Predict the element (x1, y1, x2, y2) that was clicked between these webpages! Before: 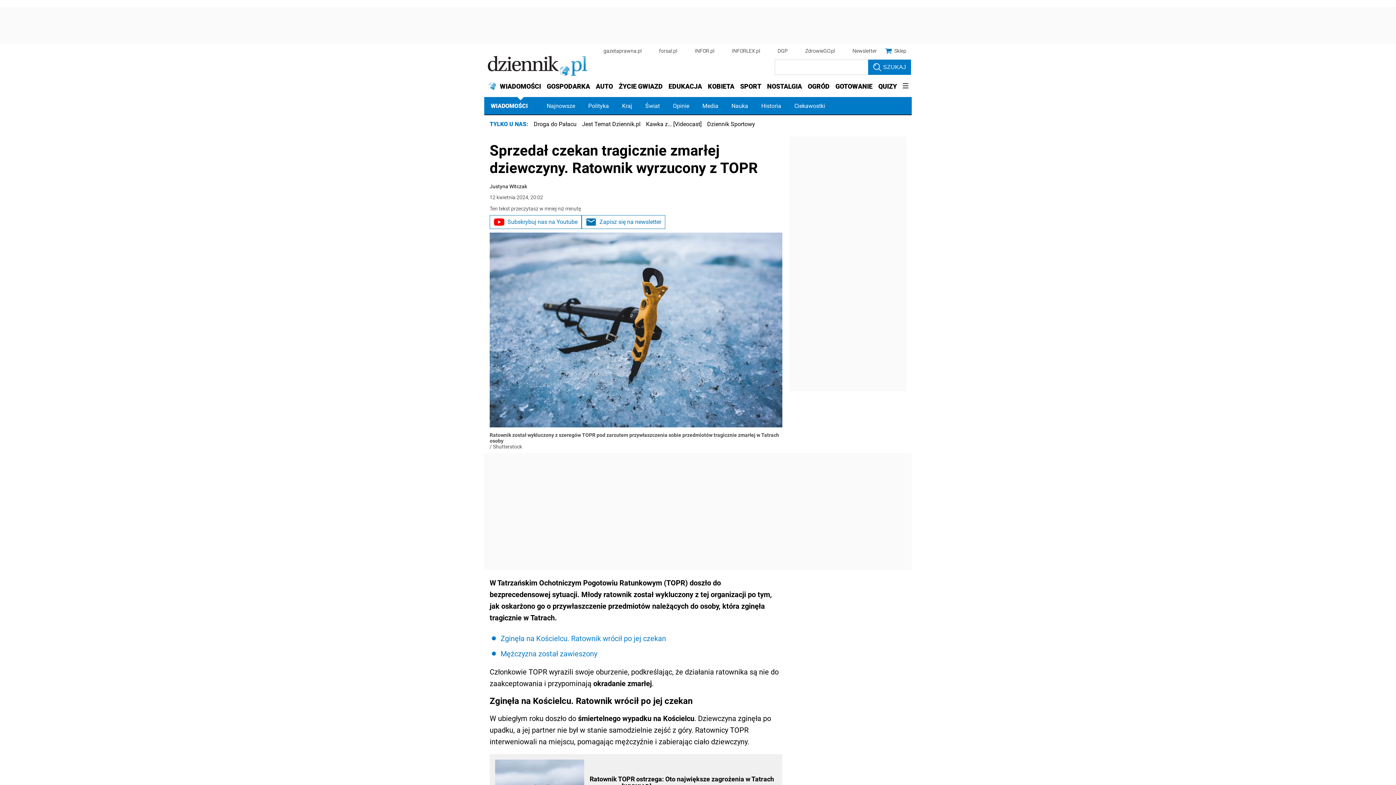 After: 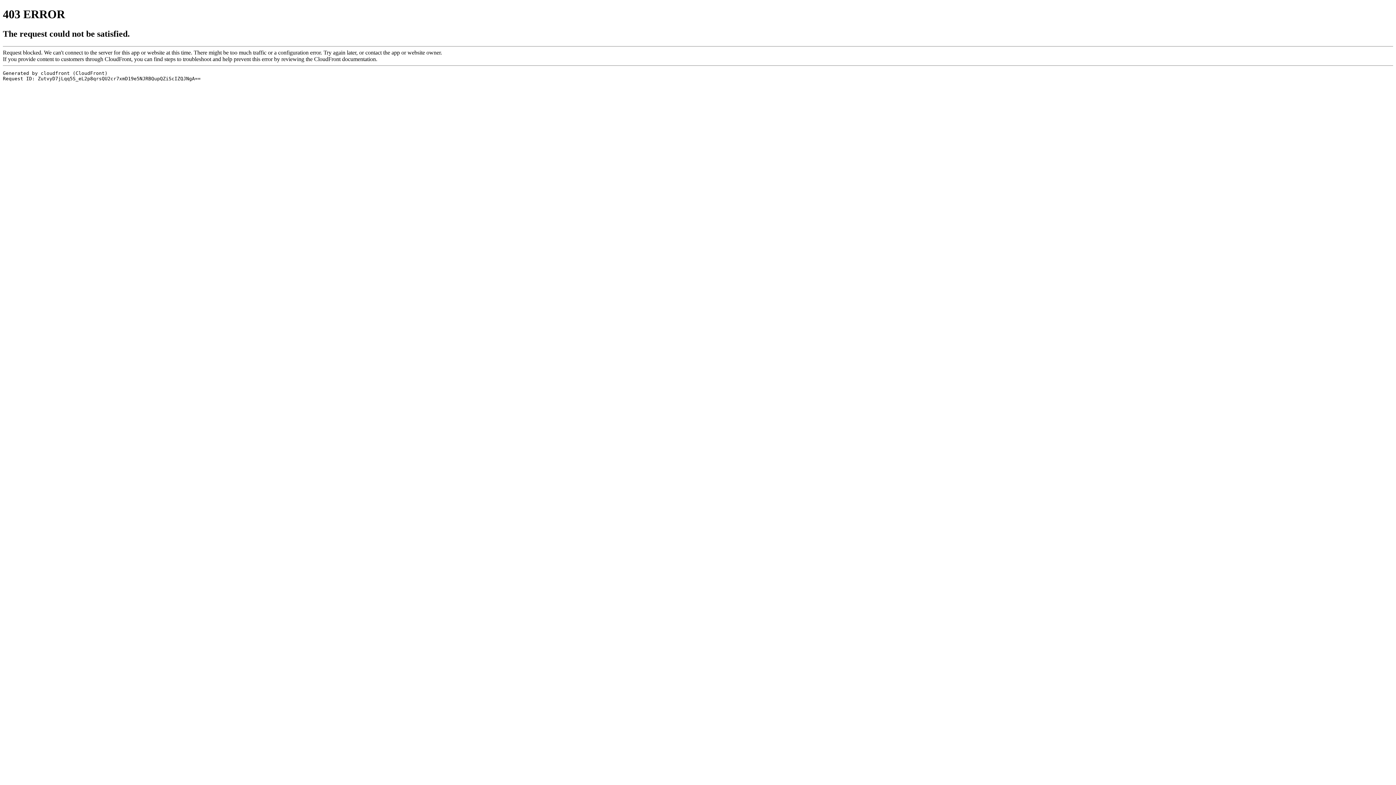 Action: bbox: (488, 56, 587, 77)